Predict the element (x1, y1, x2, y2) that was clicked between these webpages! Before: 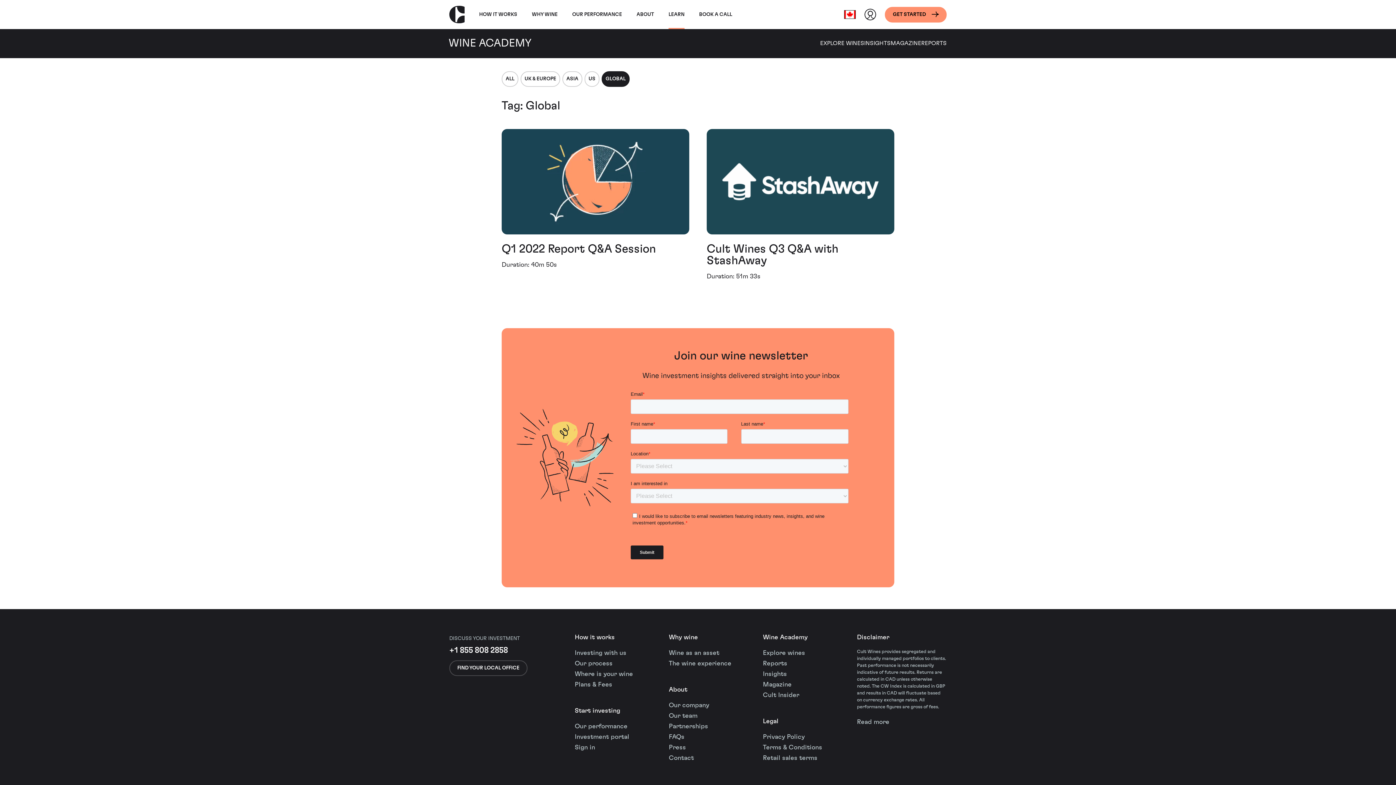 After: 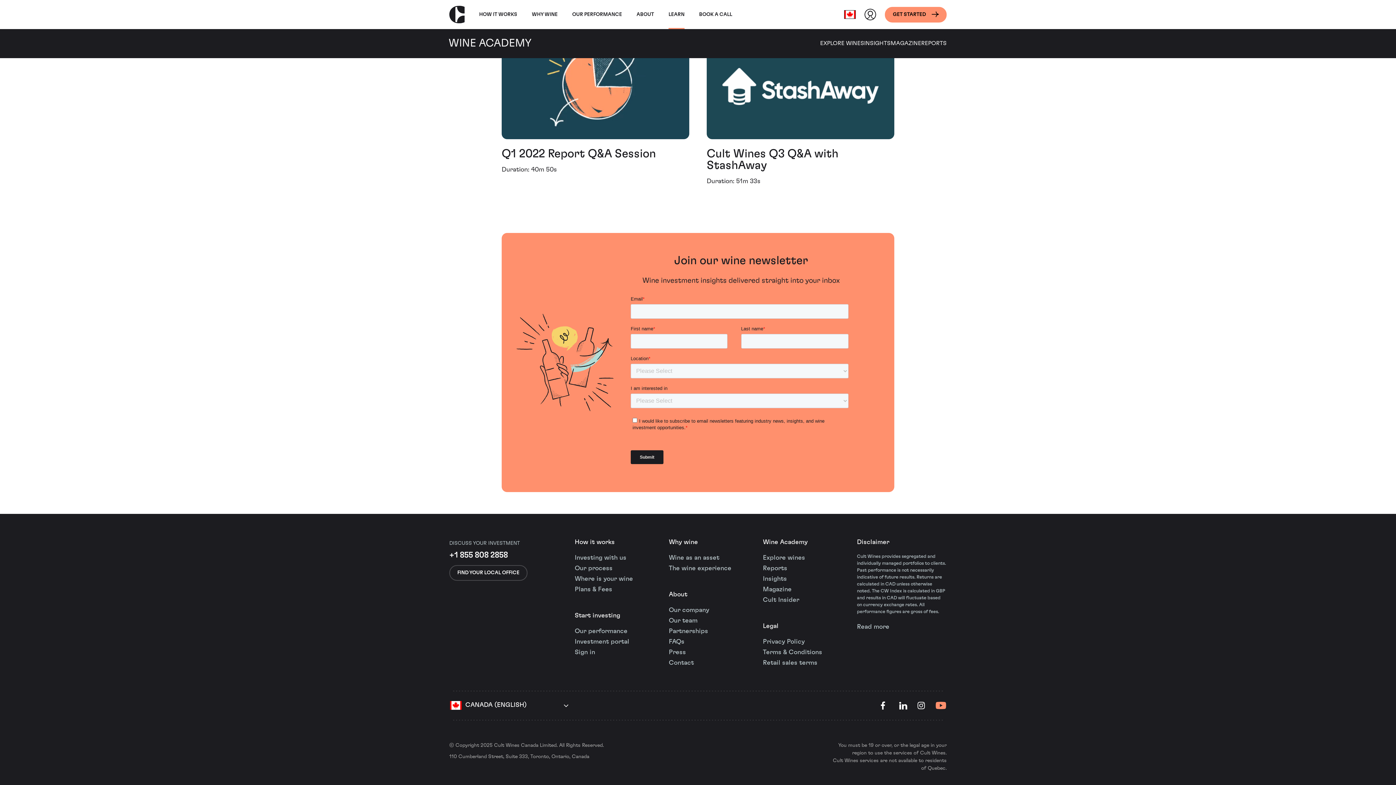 Action: bbox: (932, 698, 946, 713)